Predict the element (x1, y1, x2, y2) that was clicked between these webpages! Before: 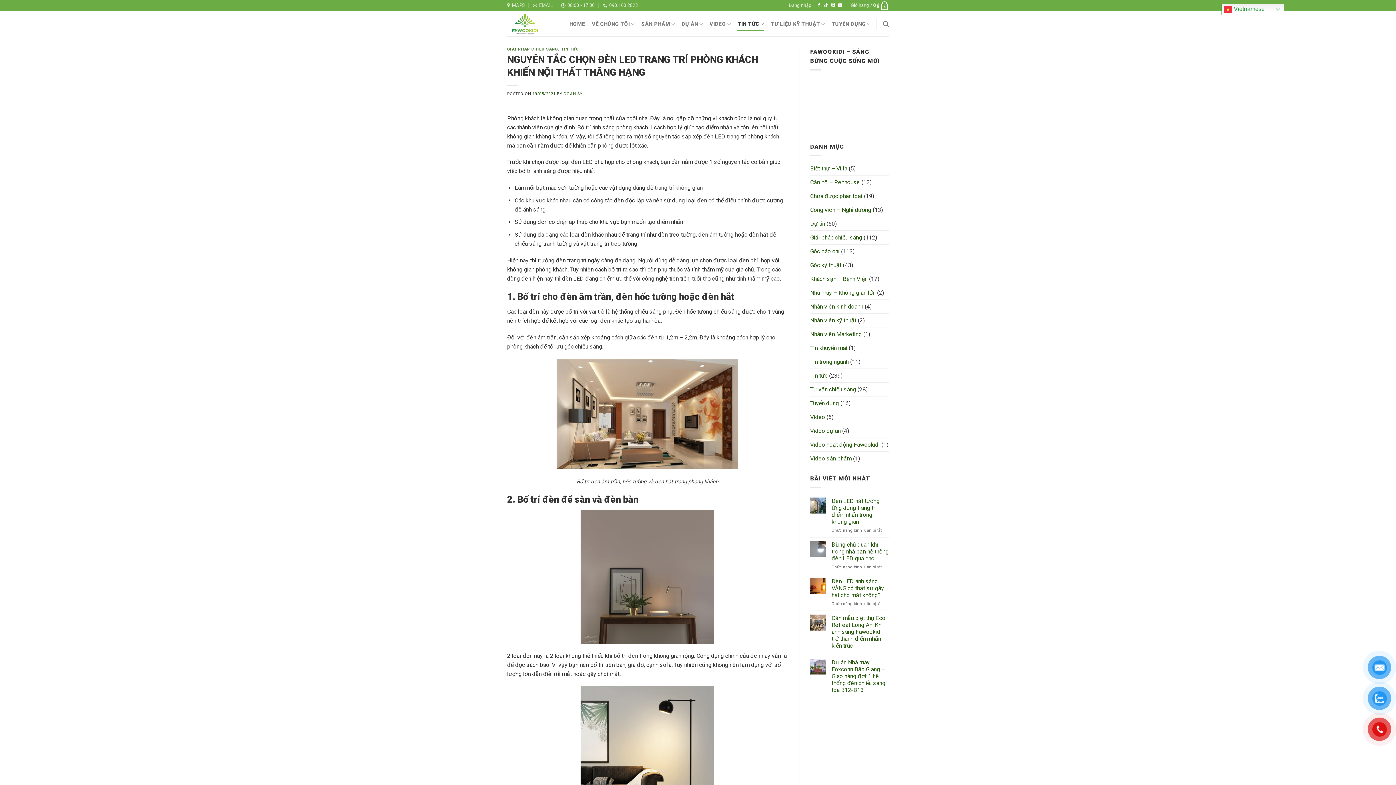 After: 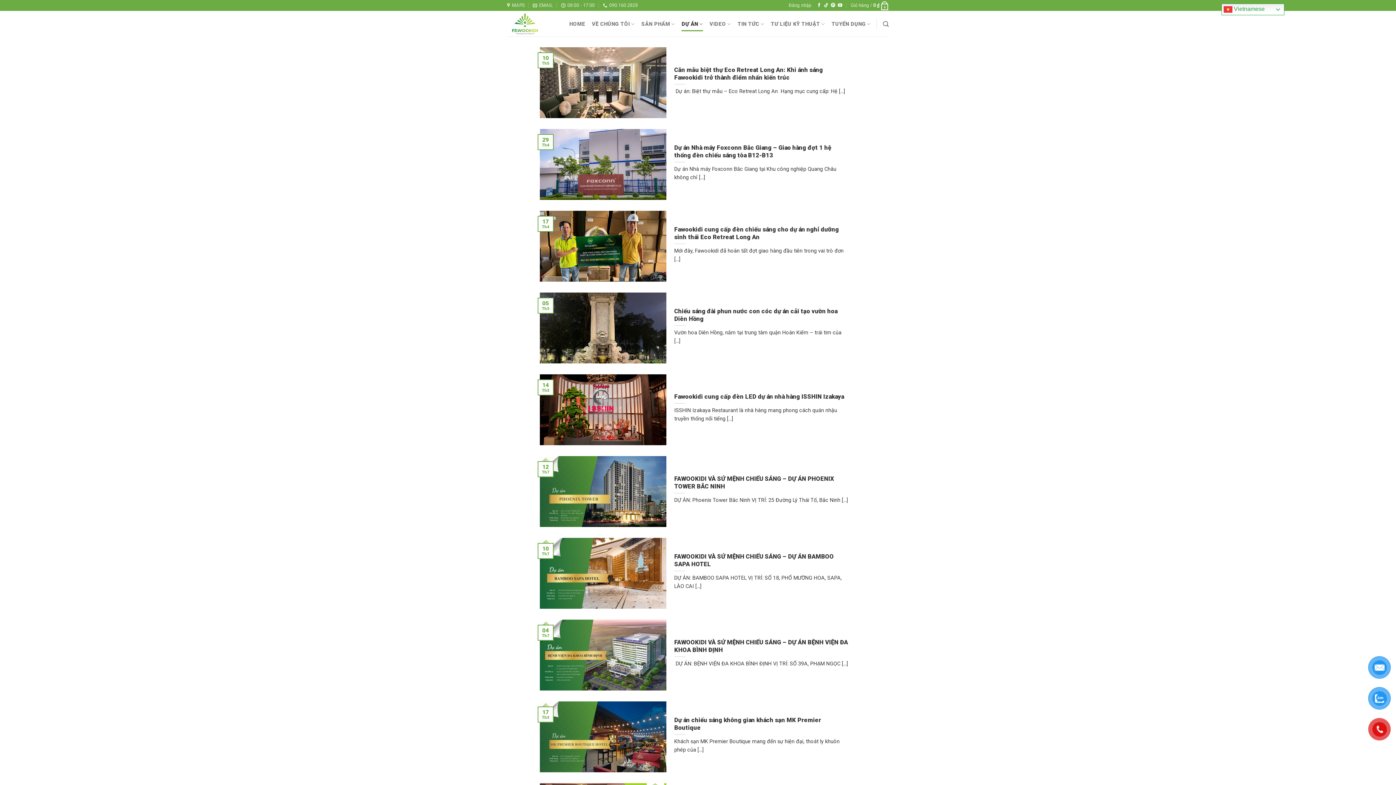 Action: bbox: (681, 16, 703, 31) label: DỰ ÁN